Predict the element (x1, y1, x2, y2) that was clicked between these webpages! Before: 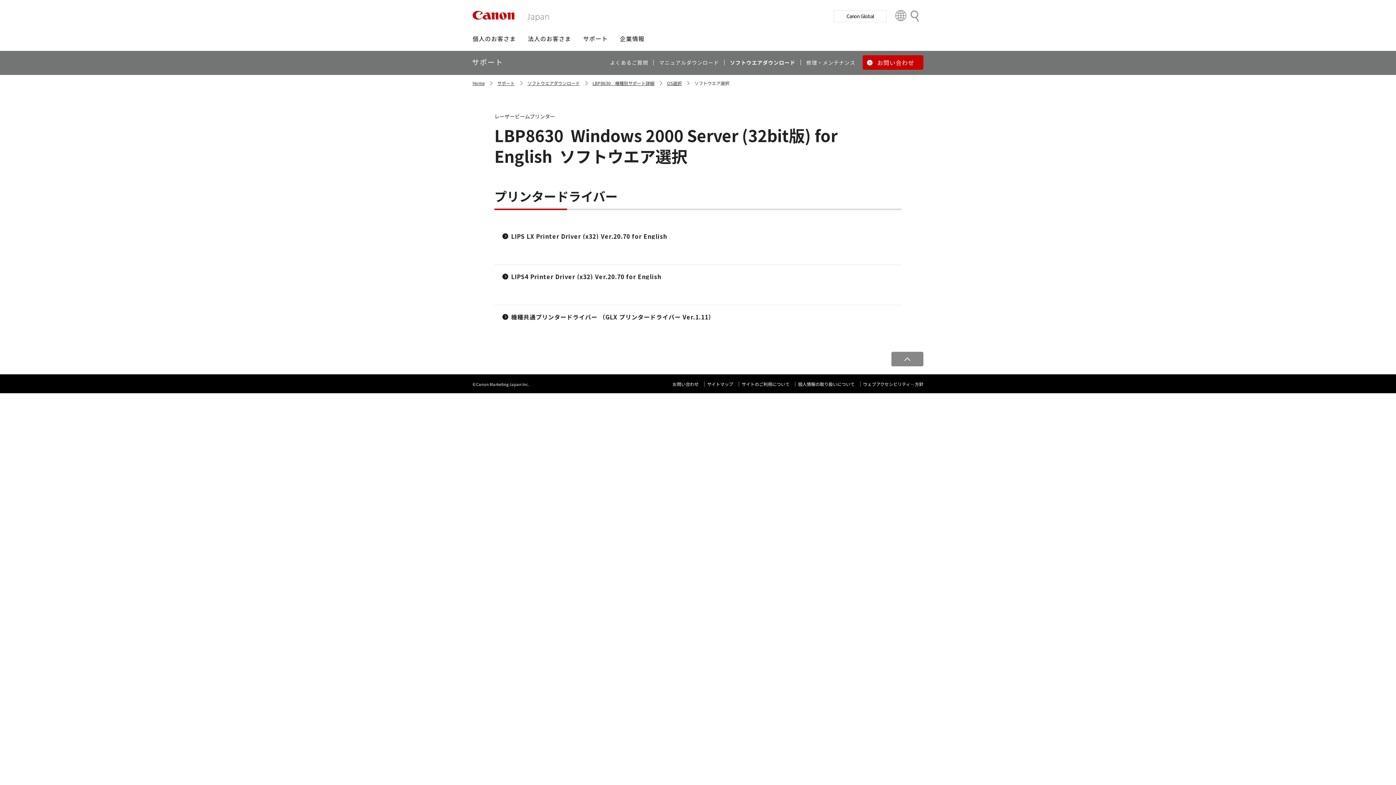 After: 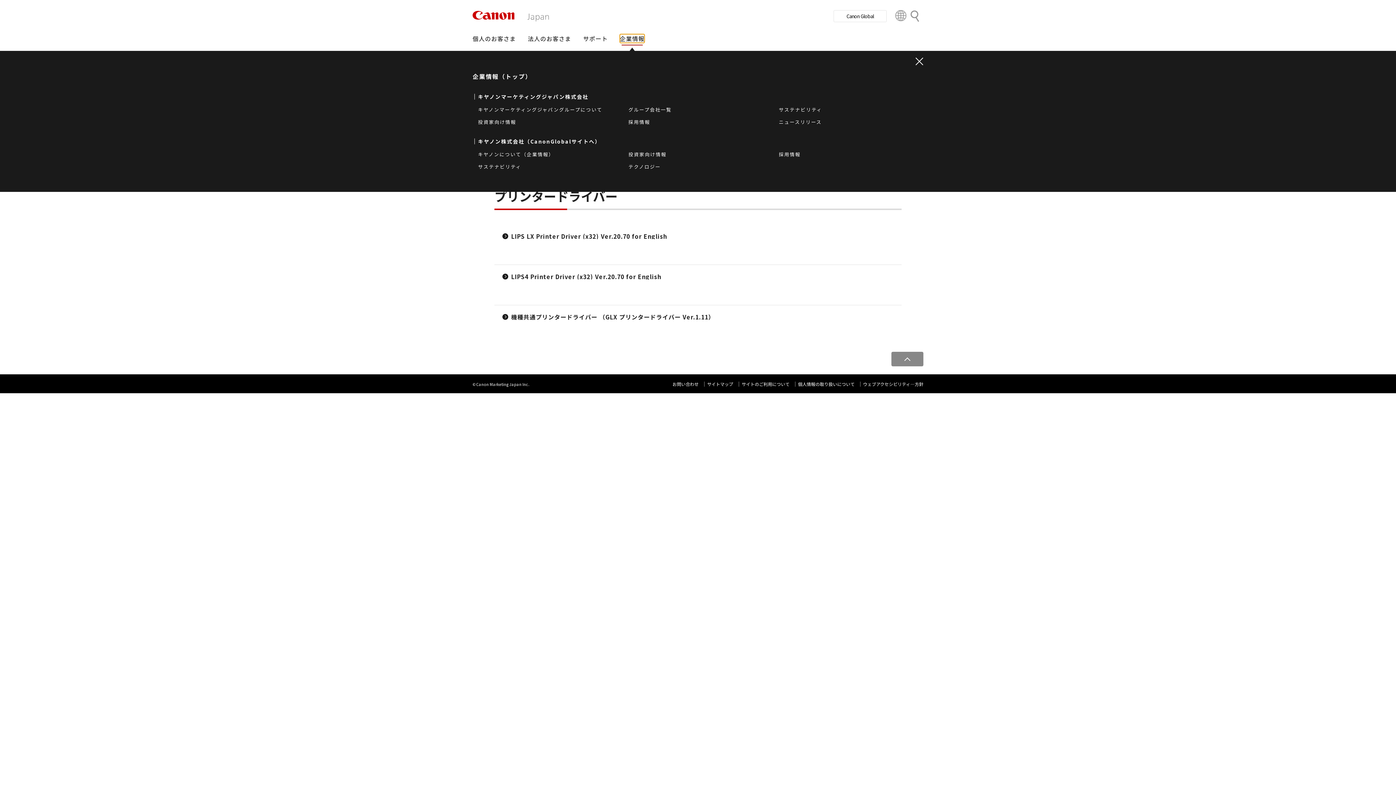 Action: label: 企業情報 bbox: (620, 30, 644, 46)